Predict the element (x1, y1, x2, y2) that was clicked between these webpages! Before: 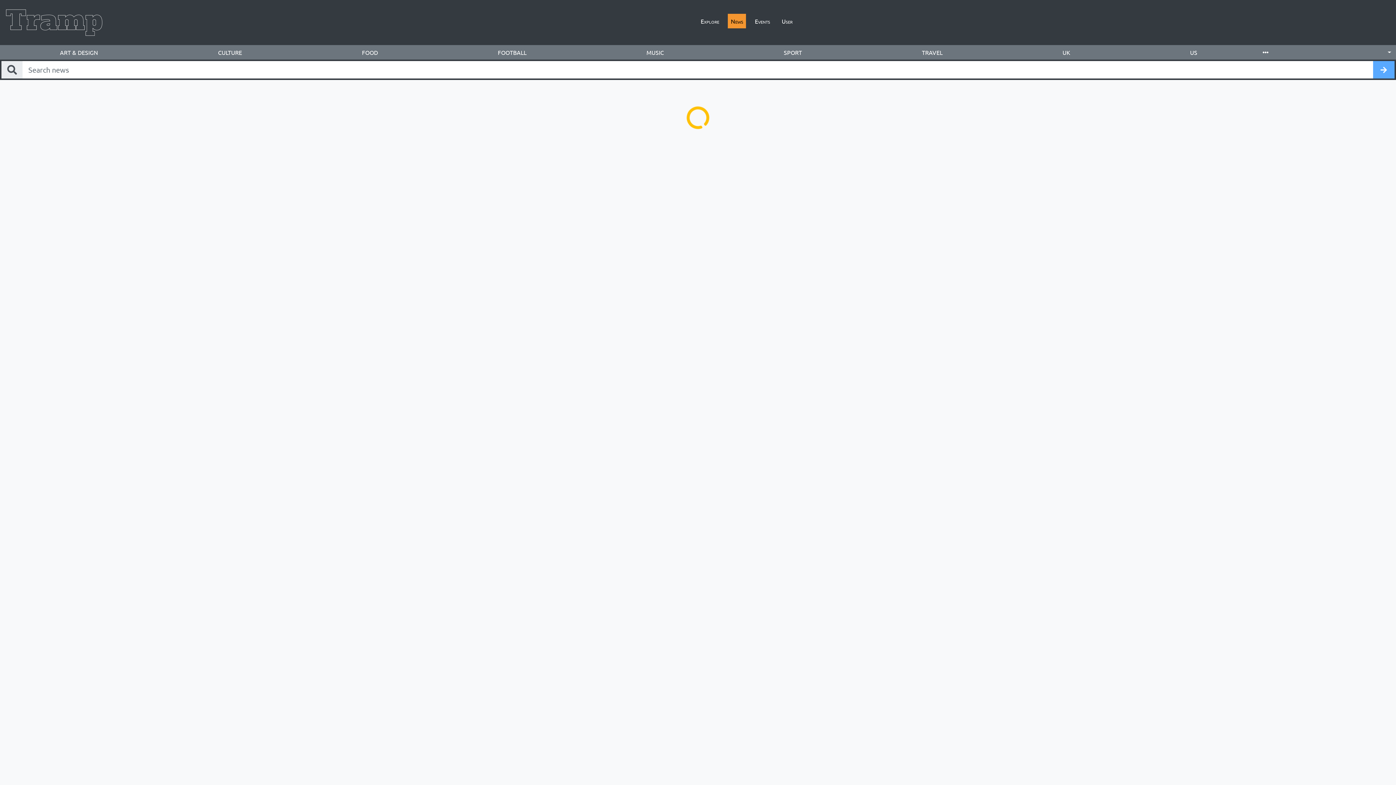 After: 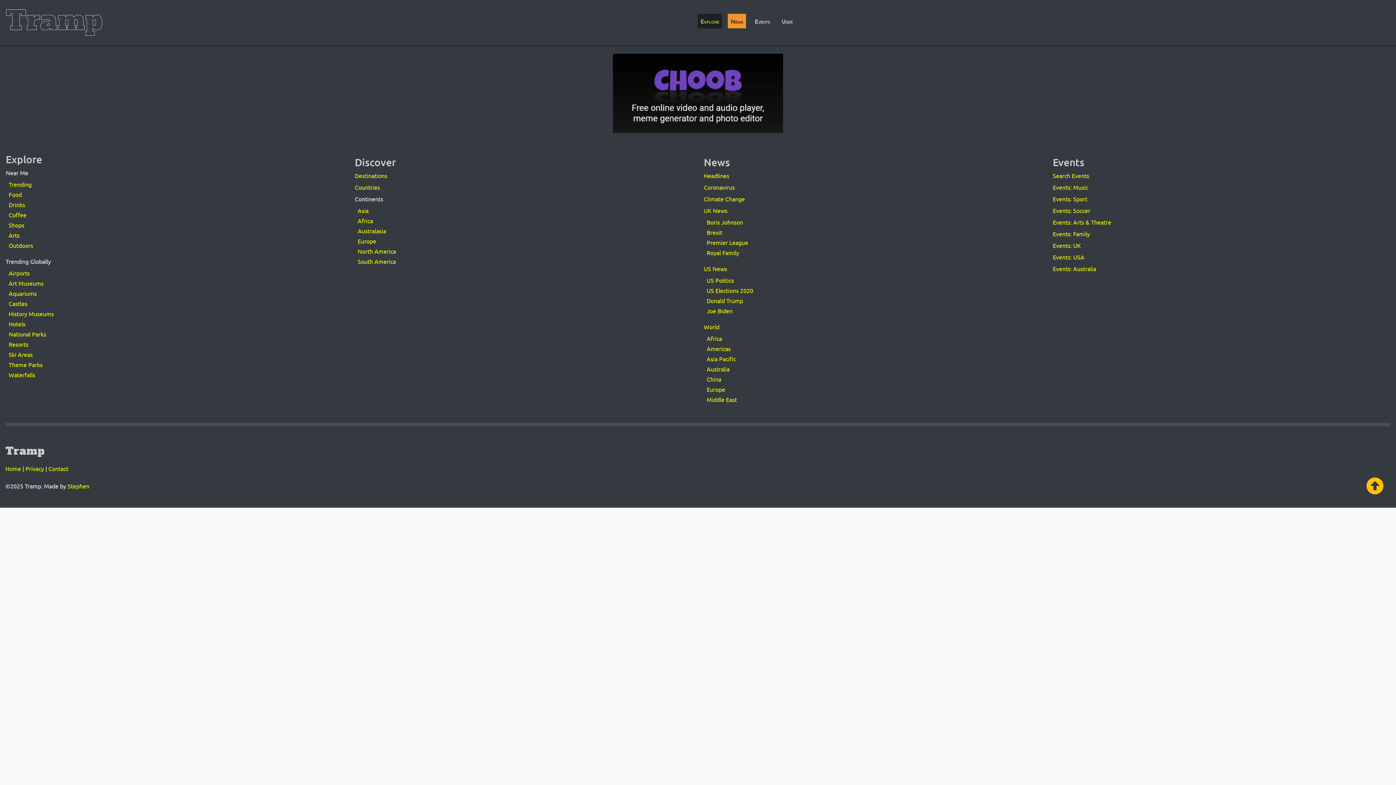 Action: label: Explore bbox: (697, 13, 722, 28)